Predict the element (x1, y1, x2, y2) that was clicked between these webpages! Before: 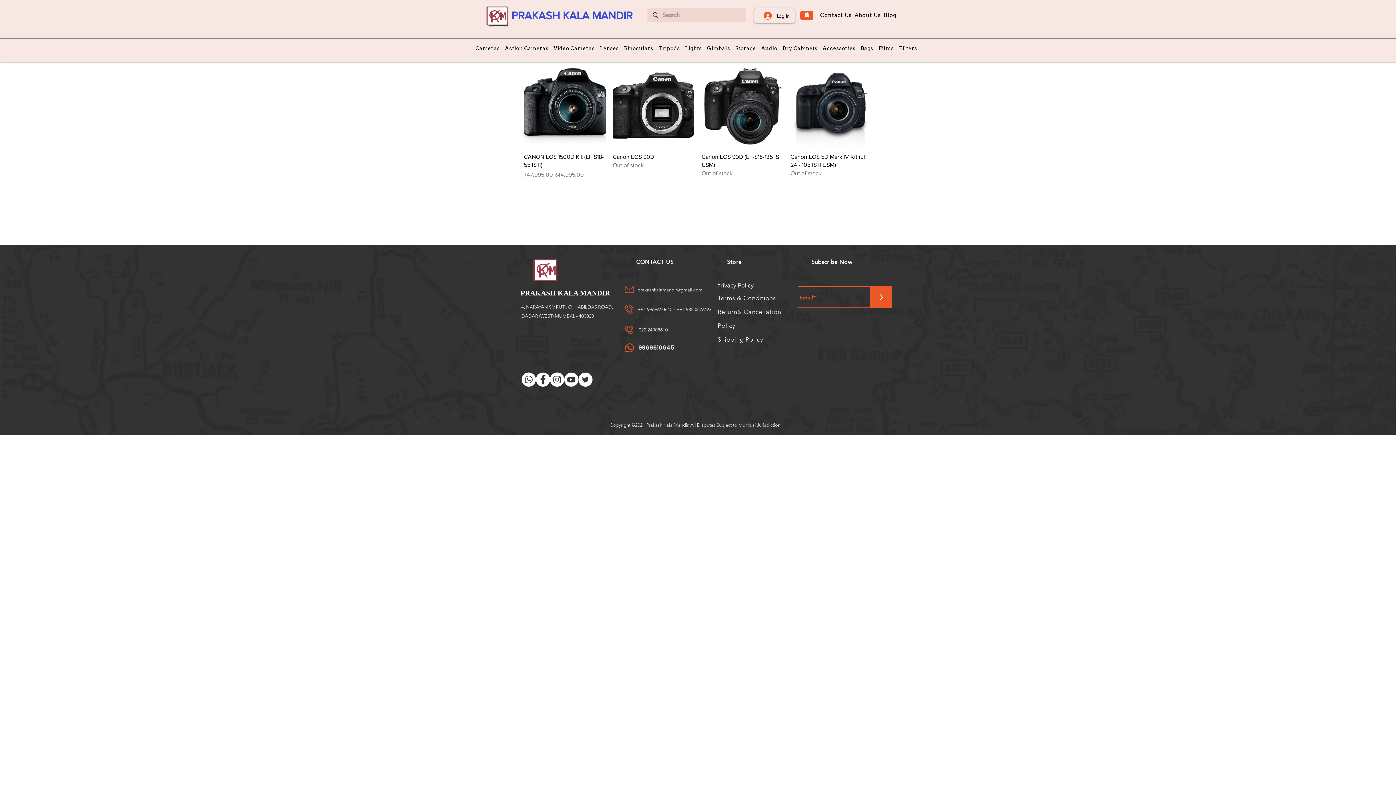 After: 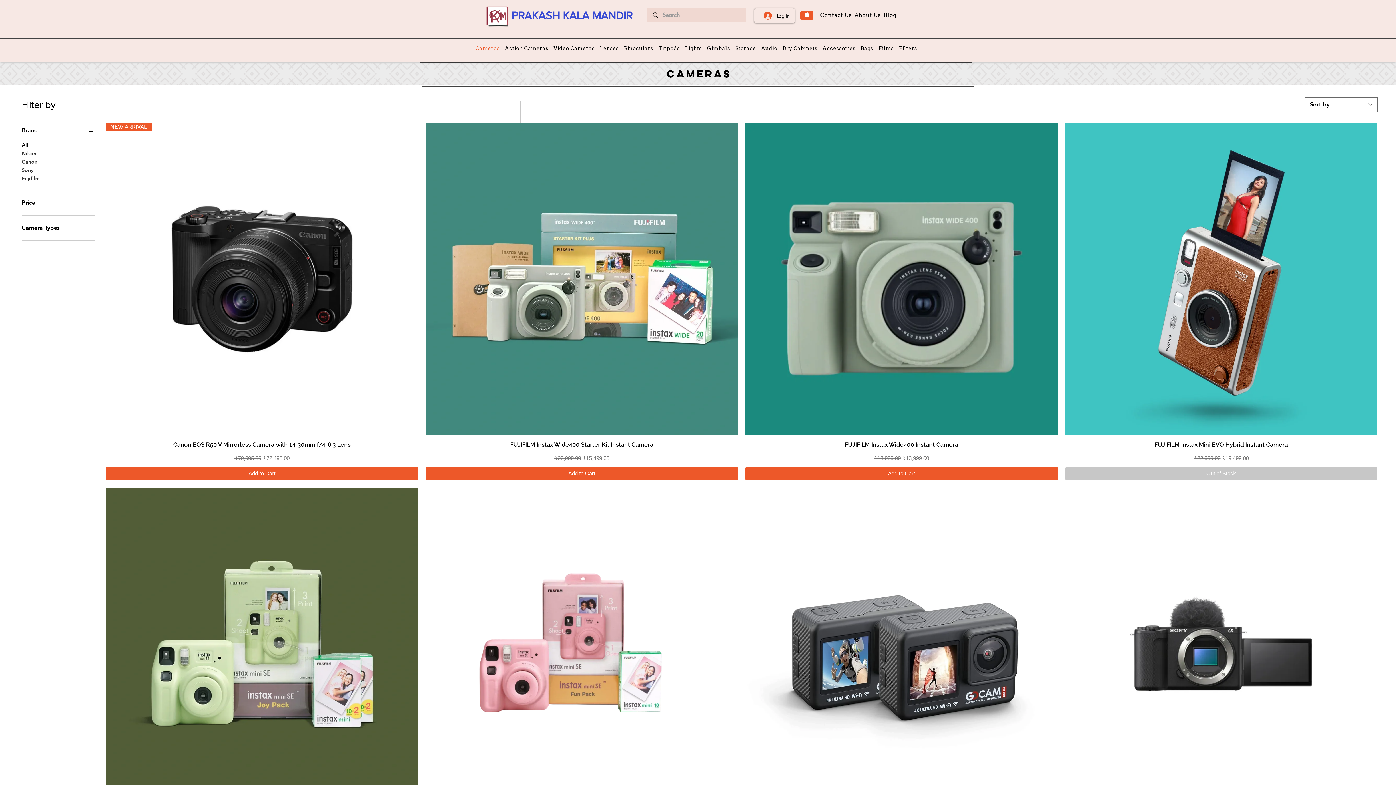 Action: bbox: (473, 44, 502, 52) label: Cameras